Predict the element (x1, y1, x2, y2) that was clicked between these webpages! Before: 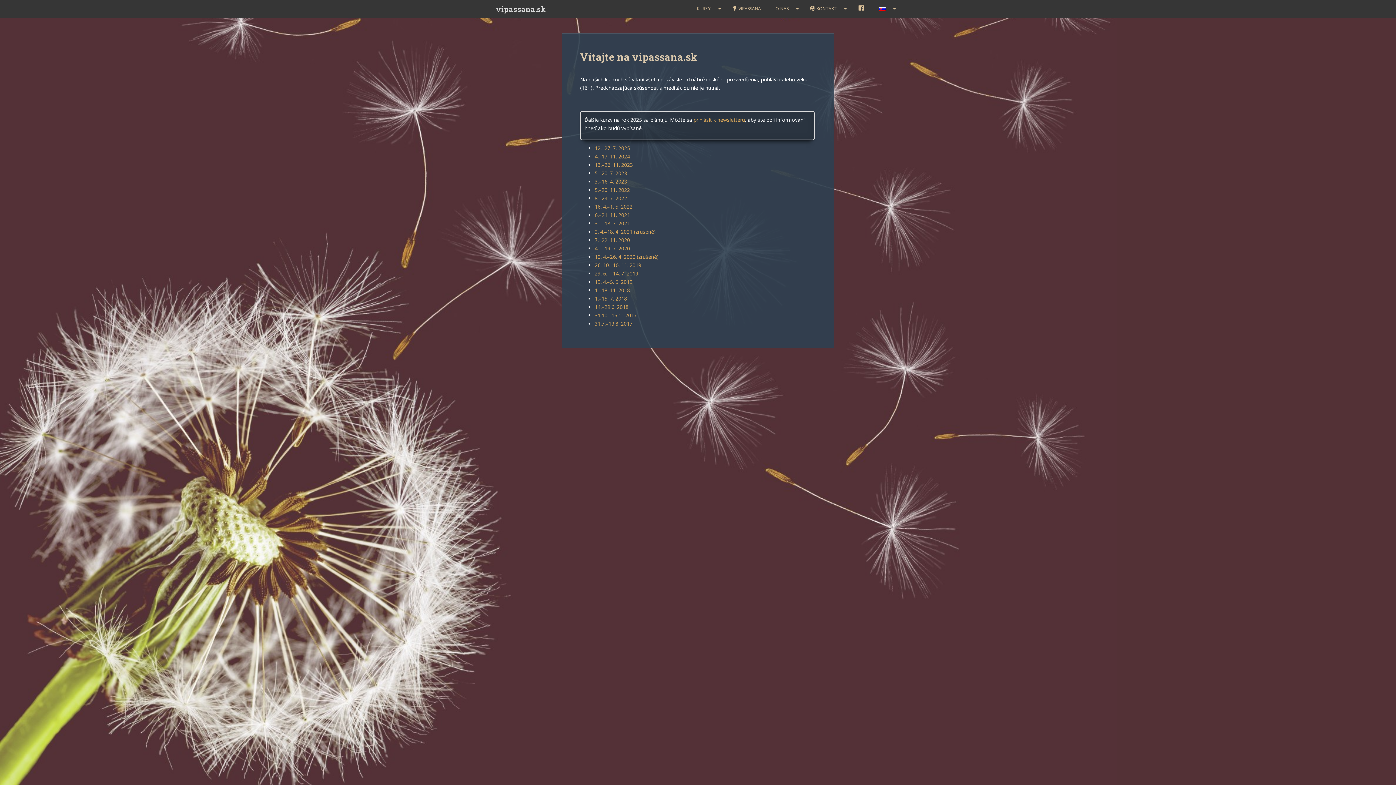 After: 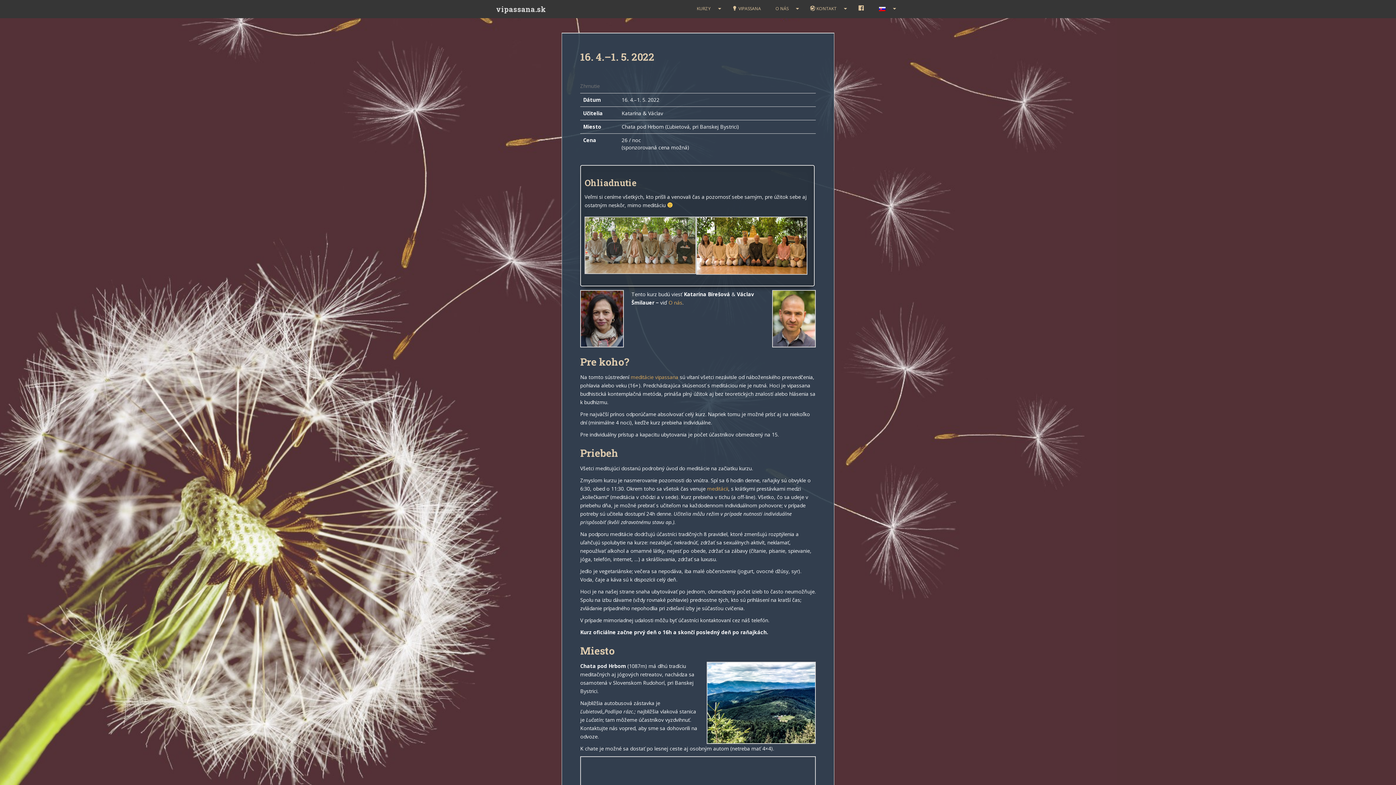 Action: bbox: (594, 203, 632, 210) label: 16. 4.–1. 5. 2022